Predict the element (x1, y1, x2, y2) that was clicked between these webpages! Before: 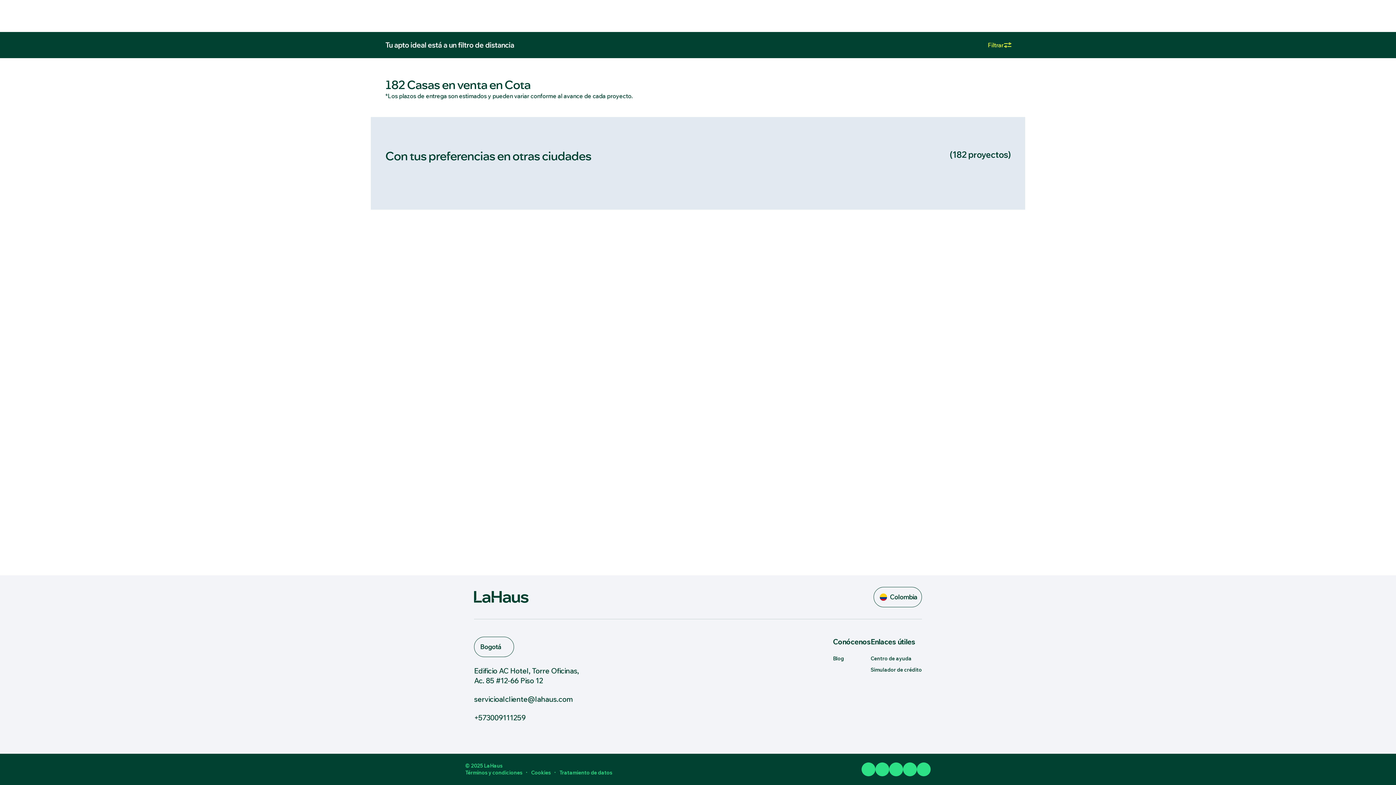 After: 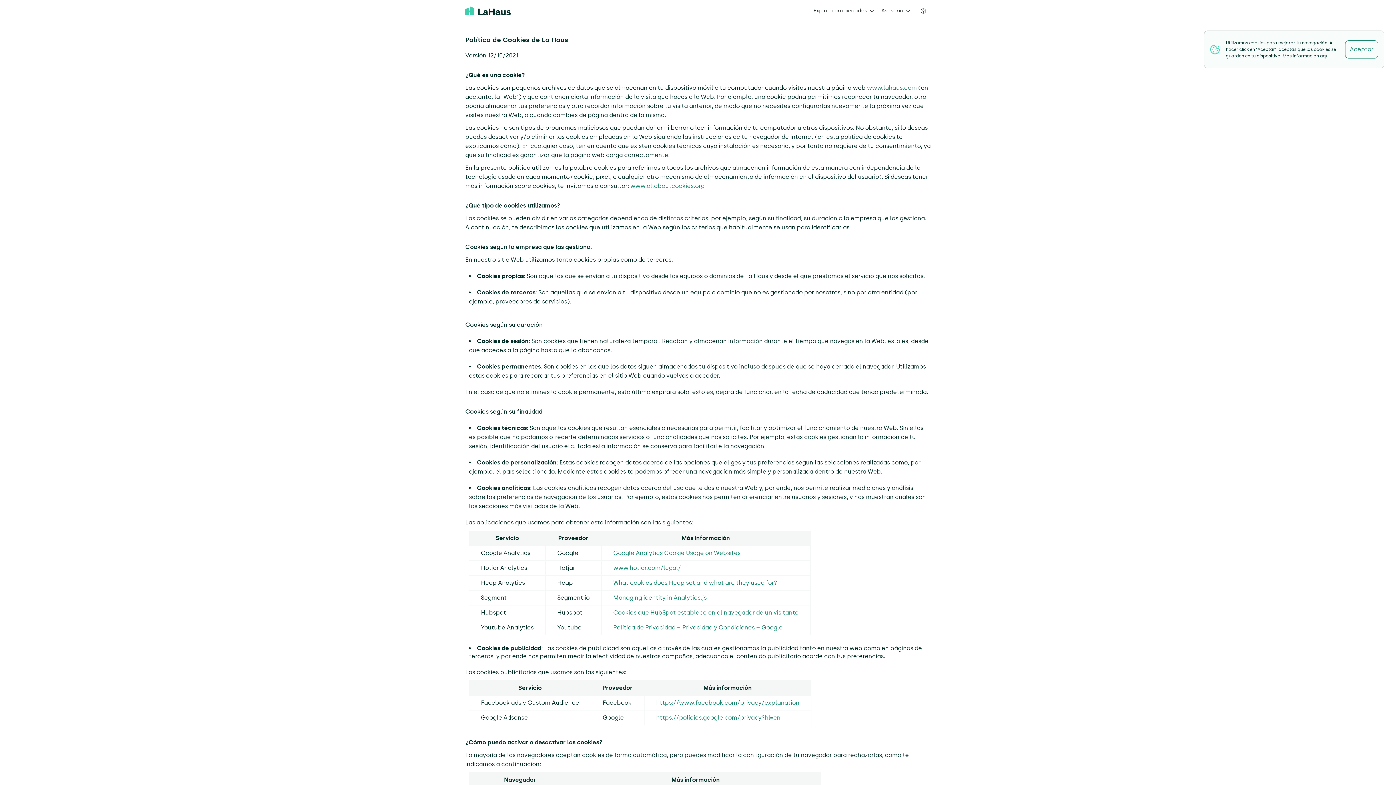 Action: bbox: (531, 769, 550, 776) label: Cookies